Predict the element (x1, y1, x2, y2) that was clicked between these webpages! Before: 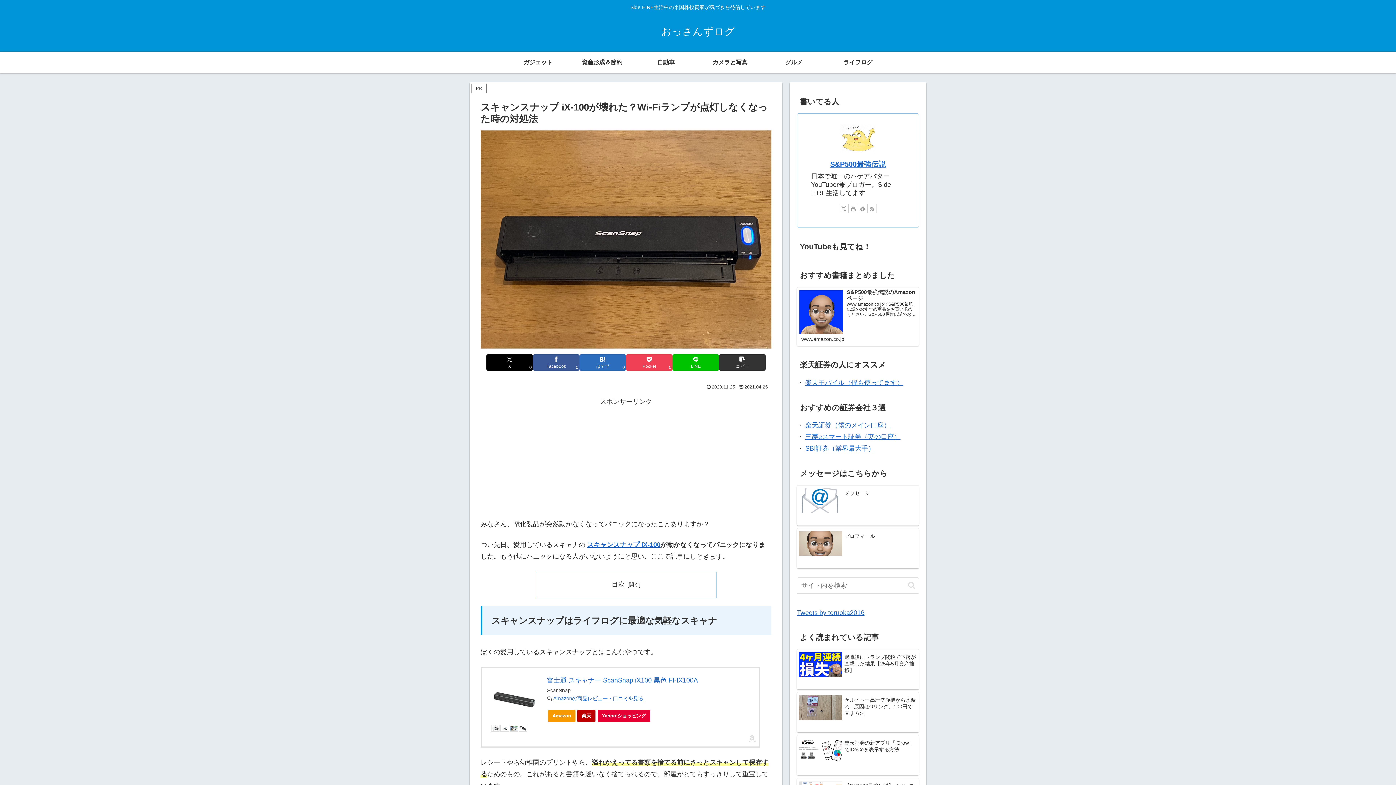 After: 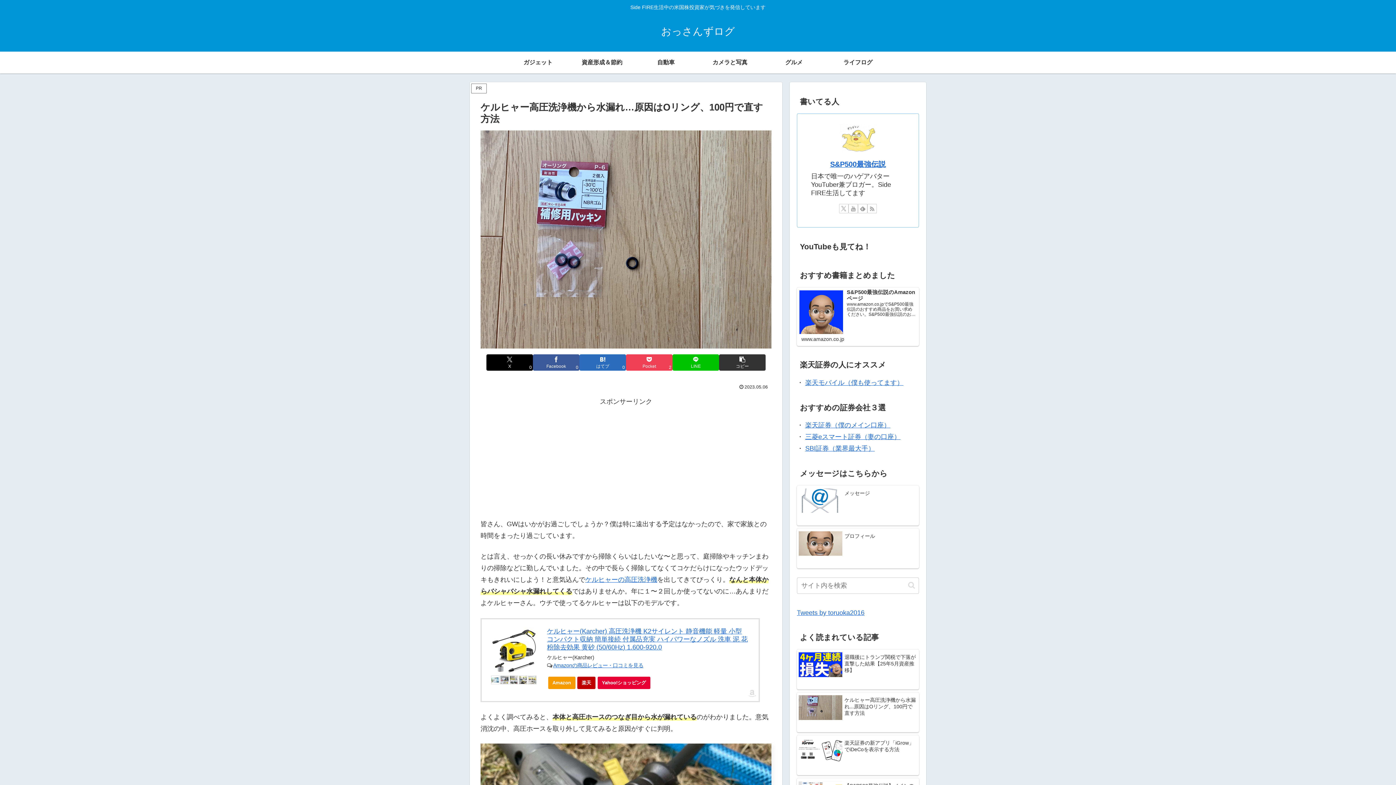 Action: label: ケルヒャー高圧洗浄機から水漏れ...原因はOリング、100円で直す方法 bbox: (797, 692, 919, 732)